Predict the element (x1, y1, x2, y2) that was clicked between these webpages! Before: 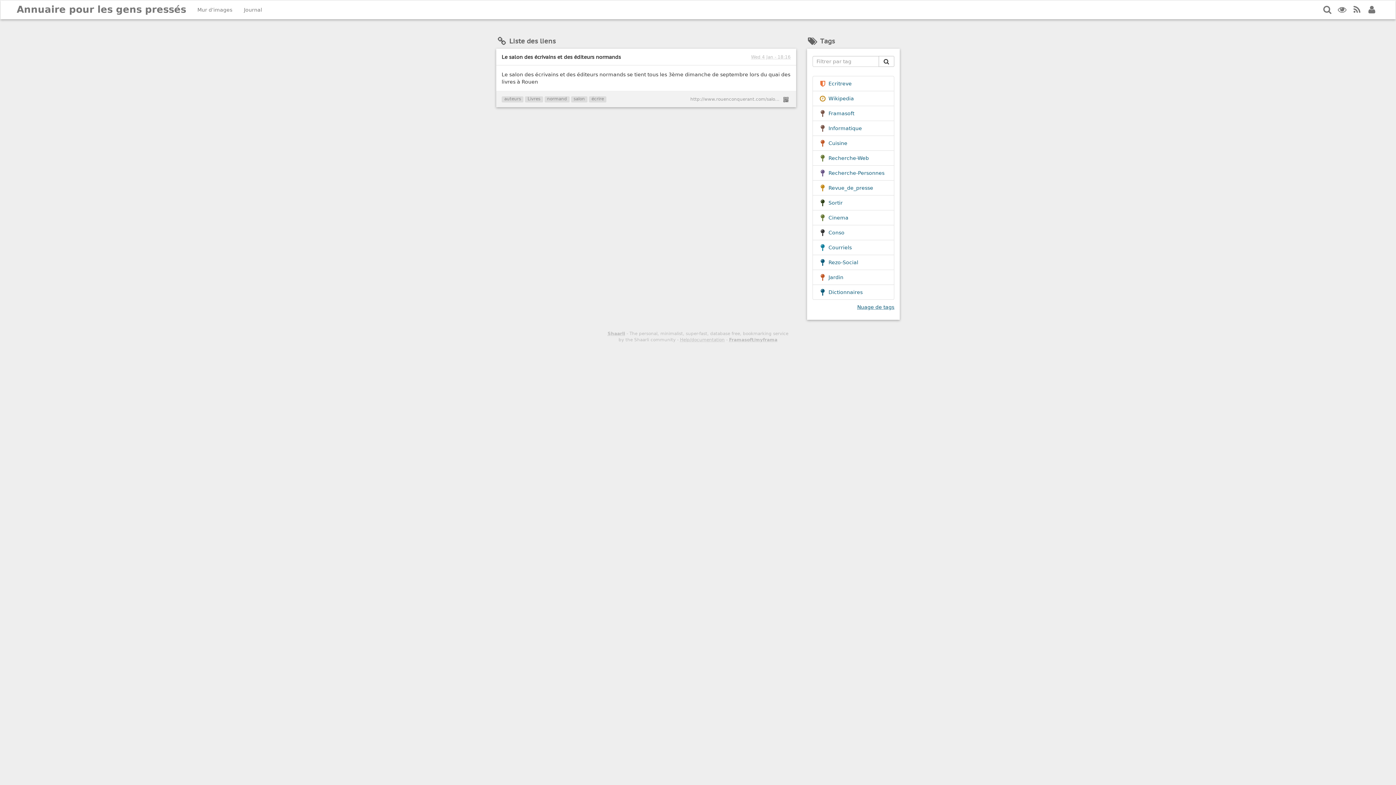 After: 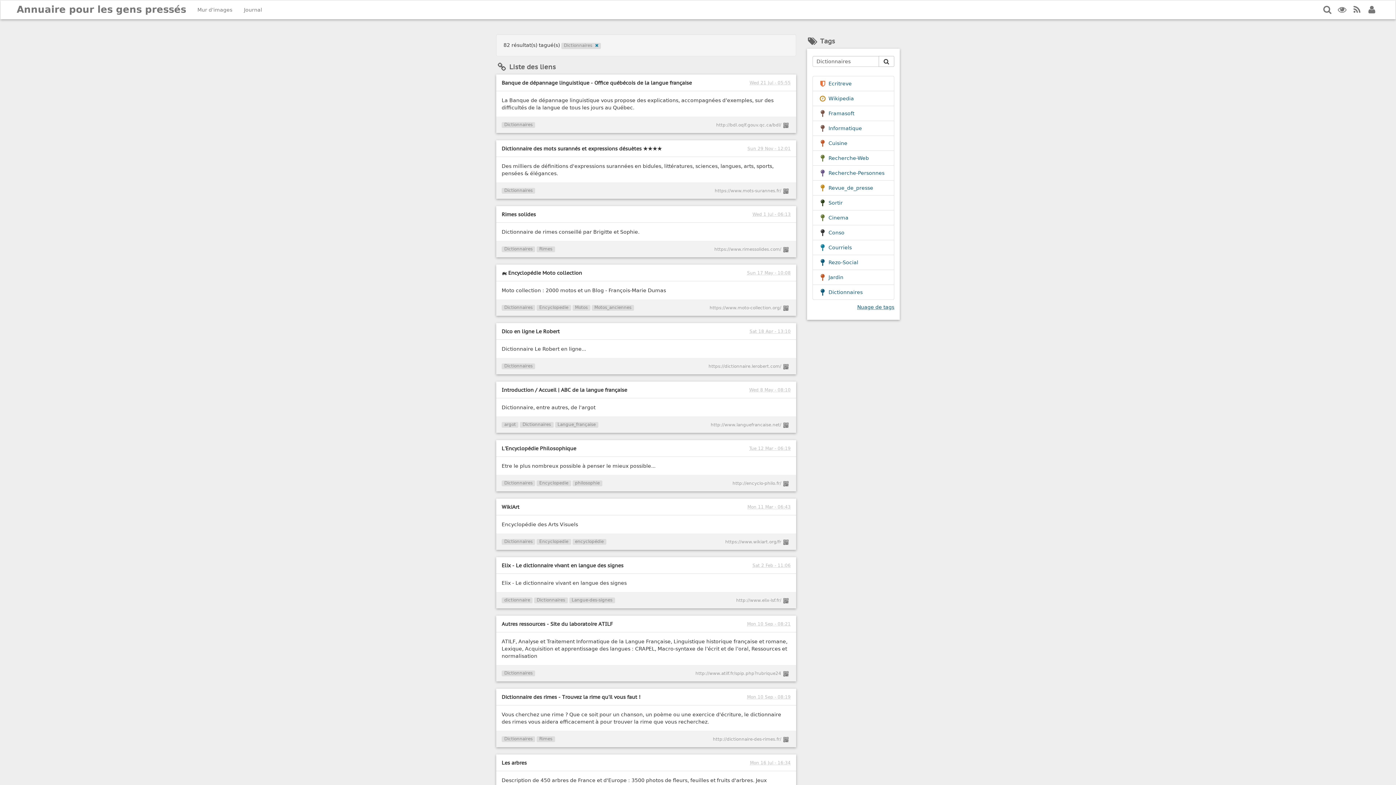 Action: label: Dictionnaires bbox: (828, 289, 862, 295)